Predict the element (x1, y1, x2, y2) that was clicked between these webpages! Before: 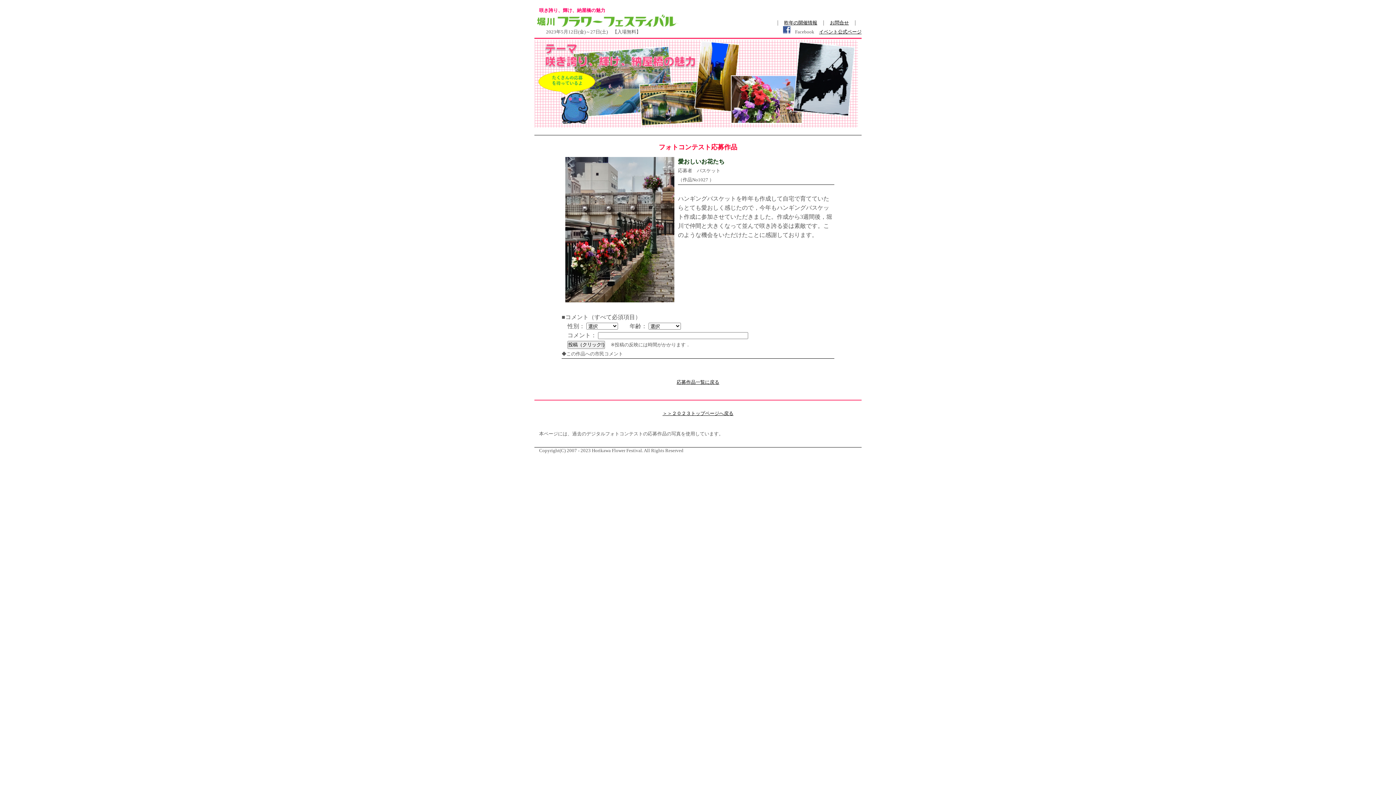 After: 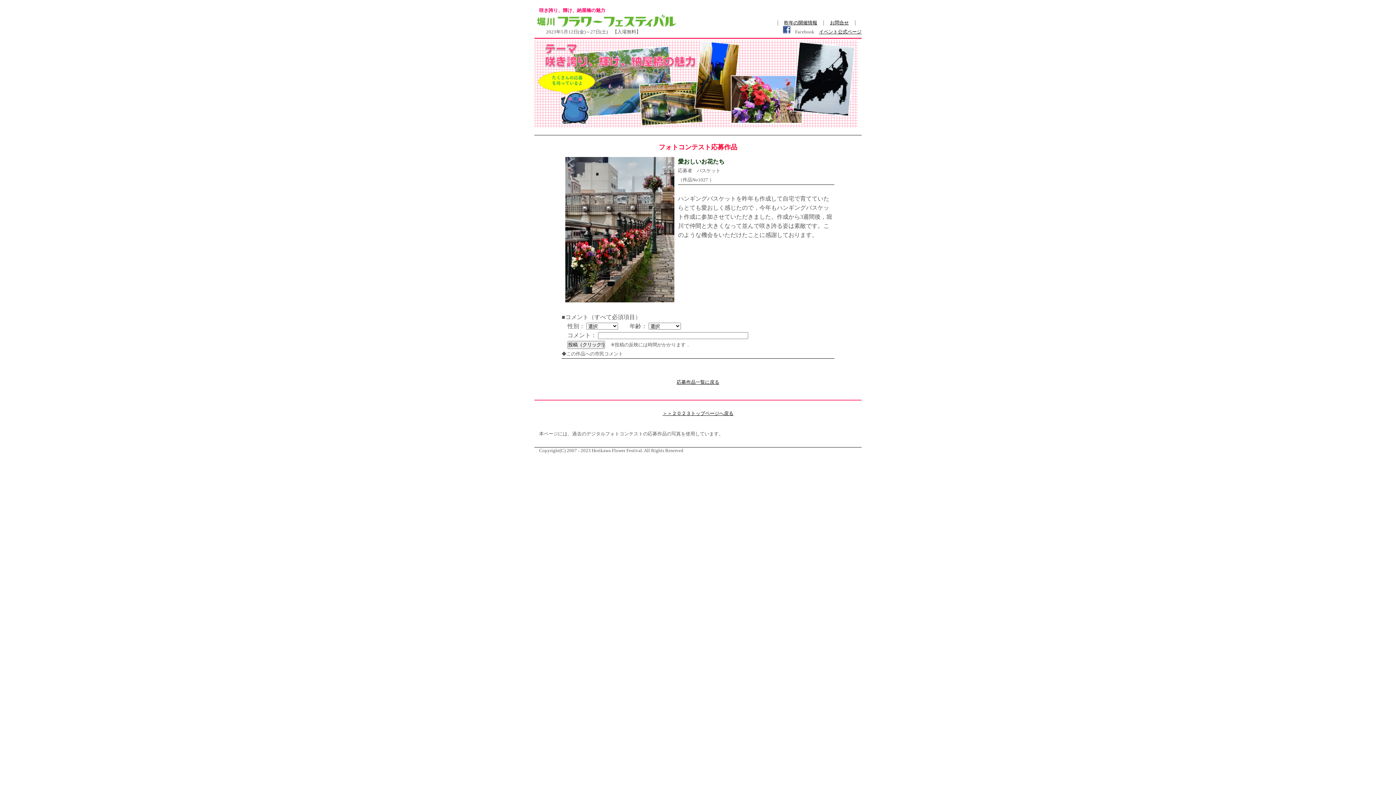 Action: bbox: (565, 297, 674, 303)